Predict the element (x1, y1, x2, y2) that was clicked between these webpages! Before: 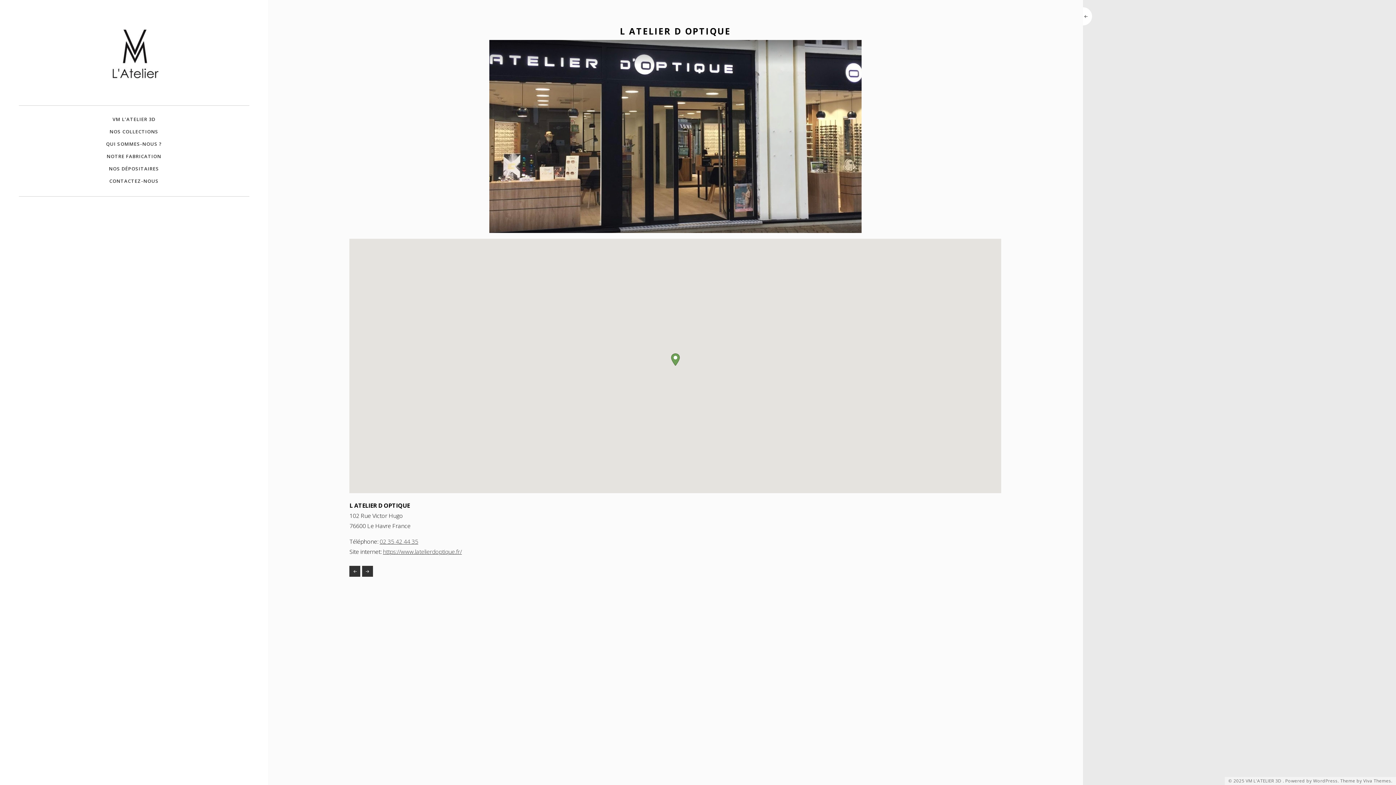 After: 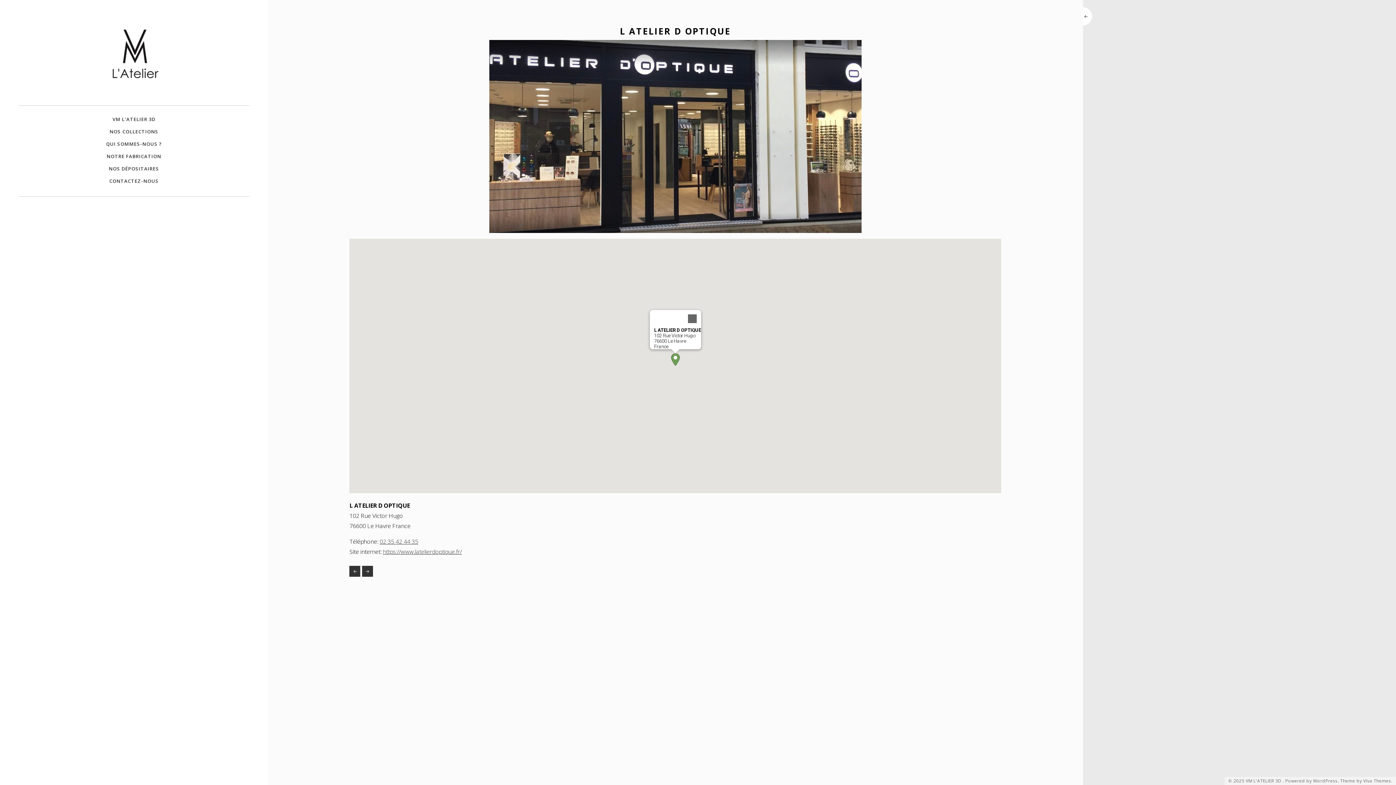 Action: bbox: (671, 353, 679, 366) label: L ATELIER D OPTIQUE